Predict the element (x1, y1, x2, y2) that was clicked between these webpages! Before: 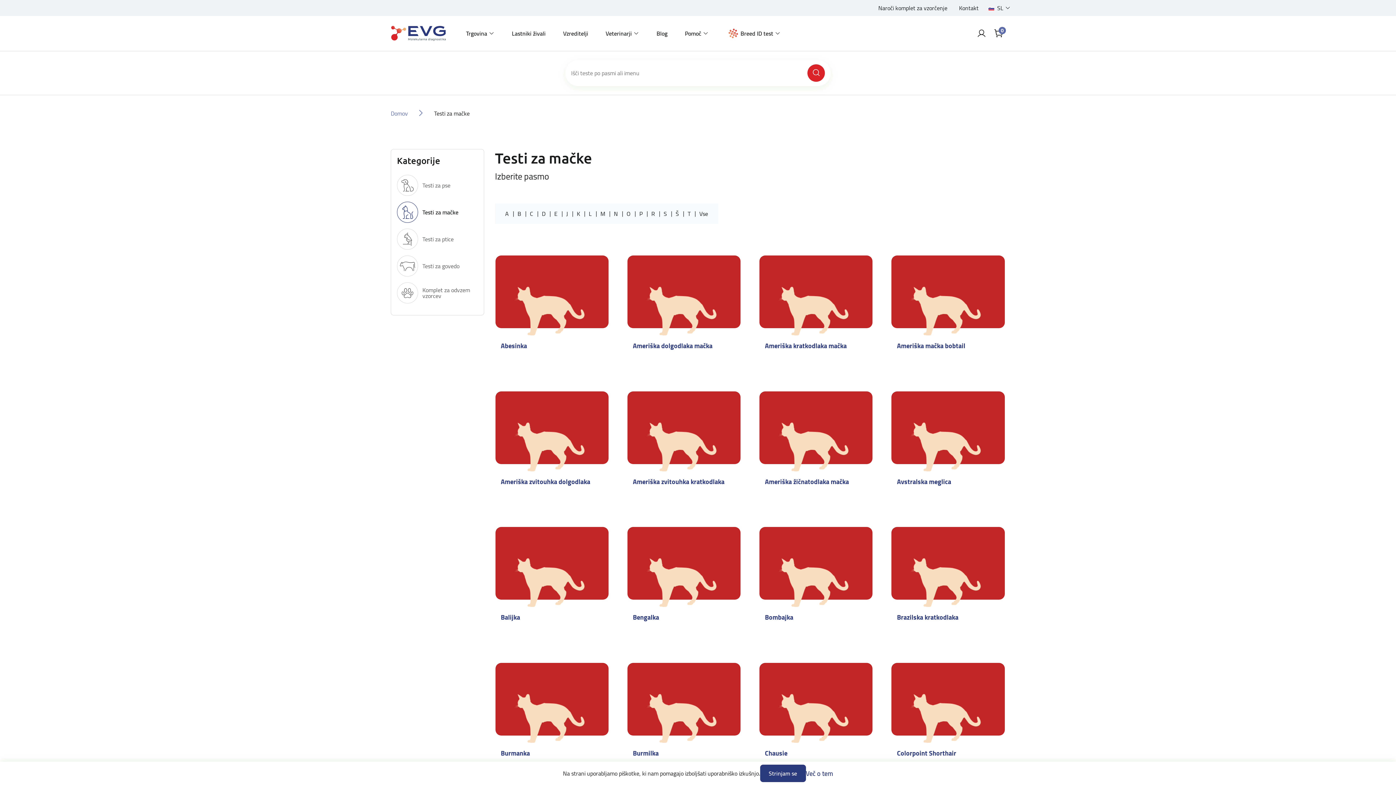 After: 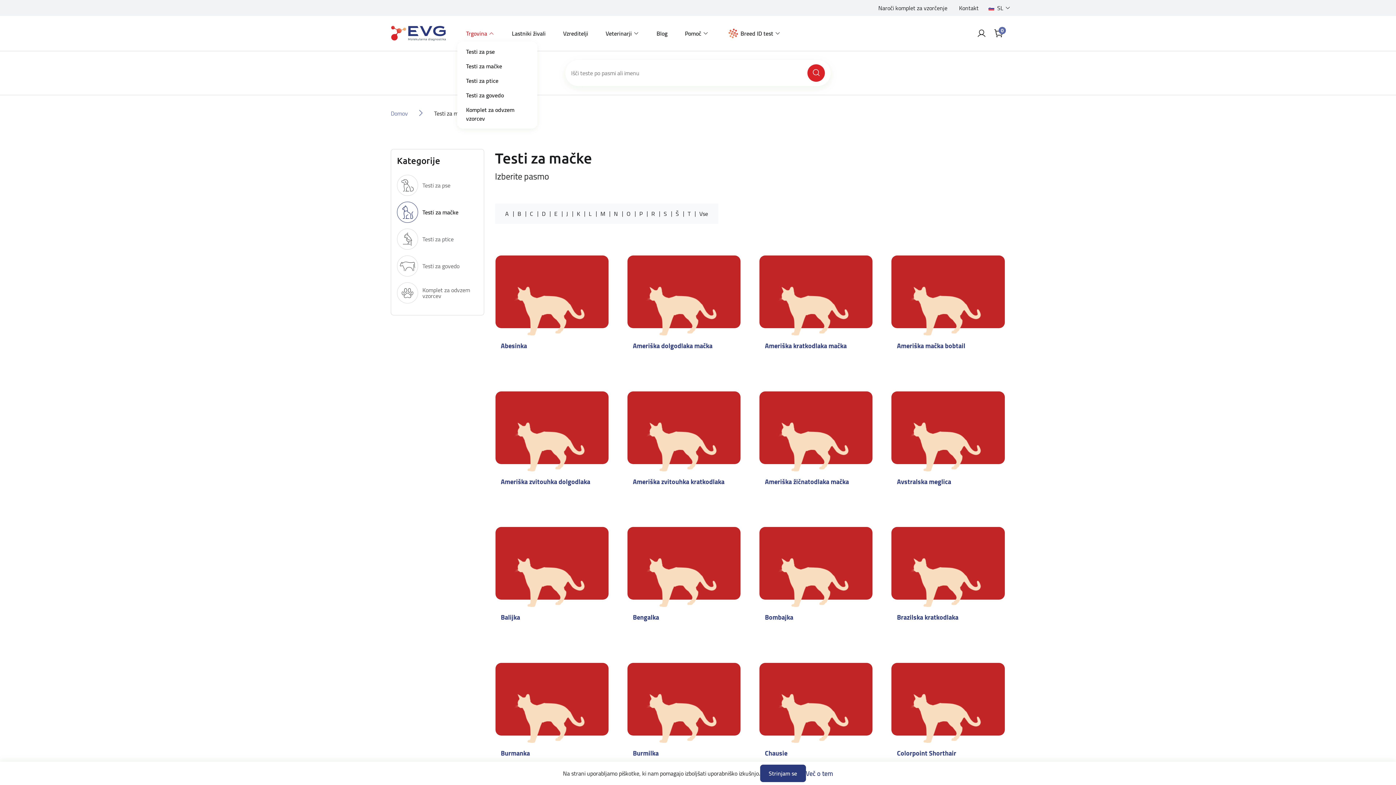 Action: label: Trgovina bbox: (463, 26, 497, 40)